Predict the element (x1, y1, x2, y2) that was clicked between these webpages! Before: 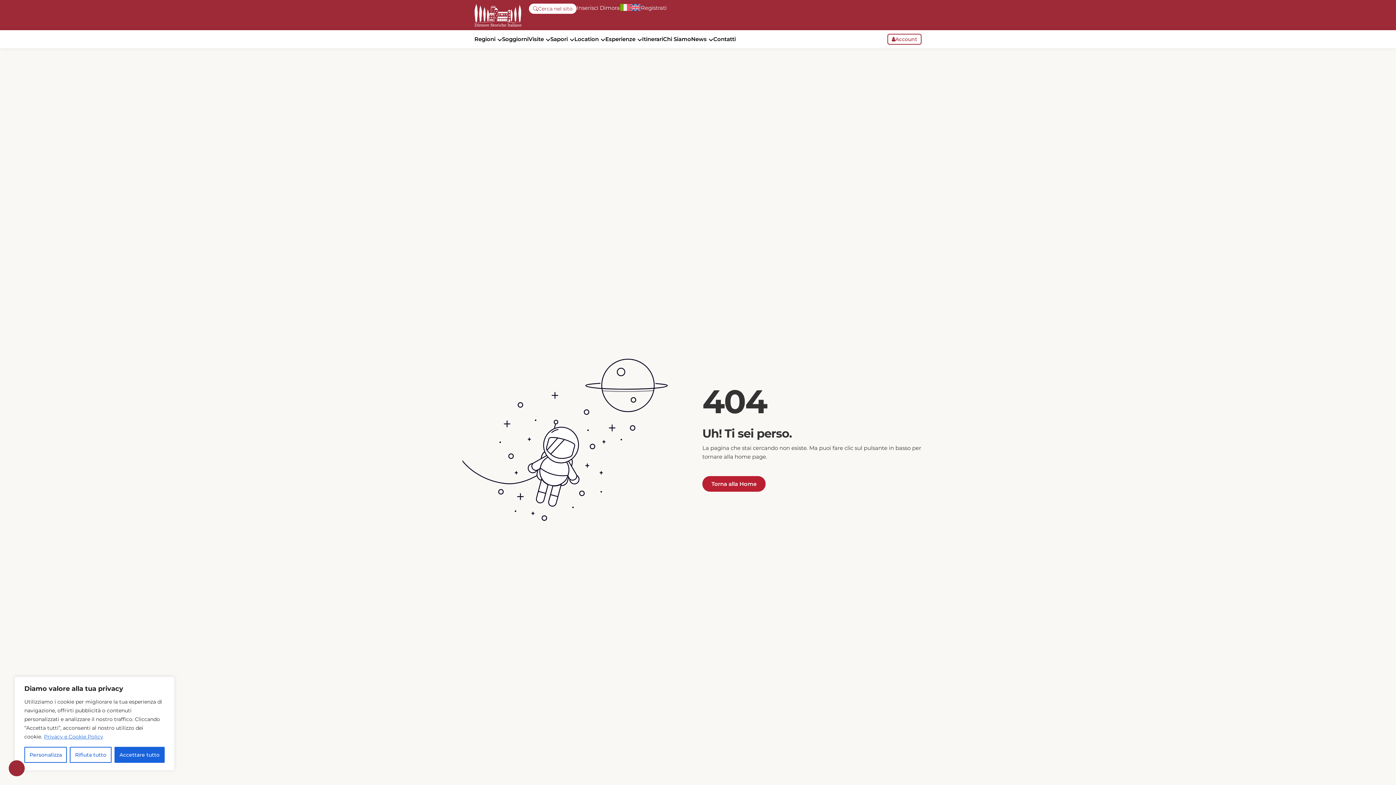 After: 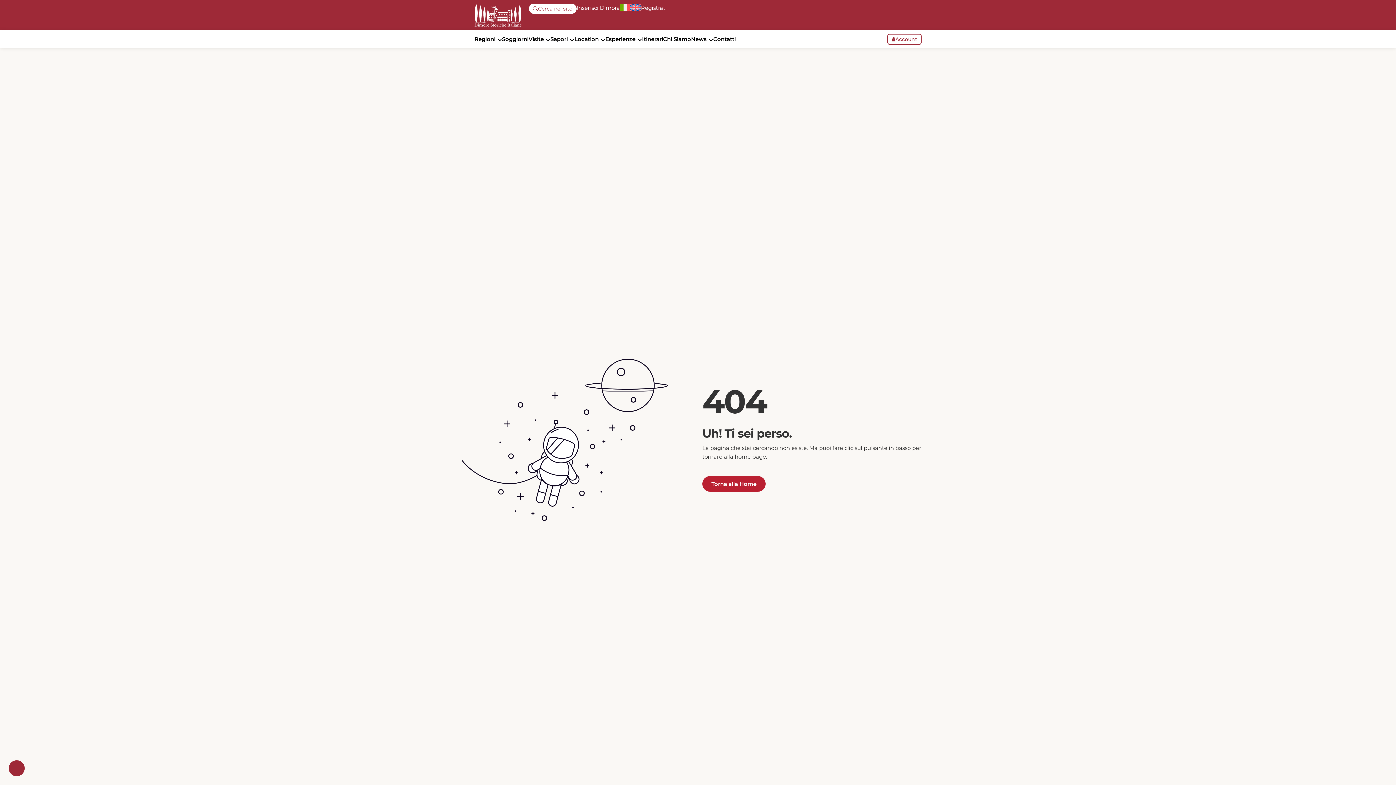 Action: bbox: (114, 747, 164, 763) label: Accettare tutto